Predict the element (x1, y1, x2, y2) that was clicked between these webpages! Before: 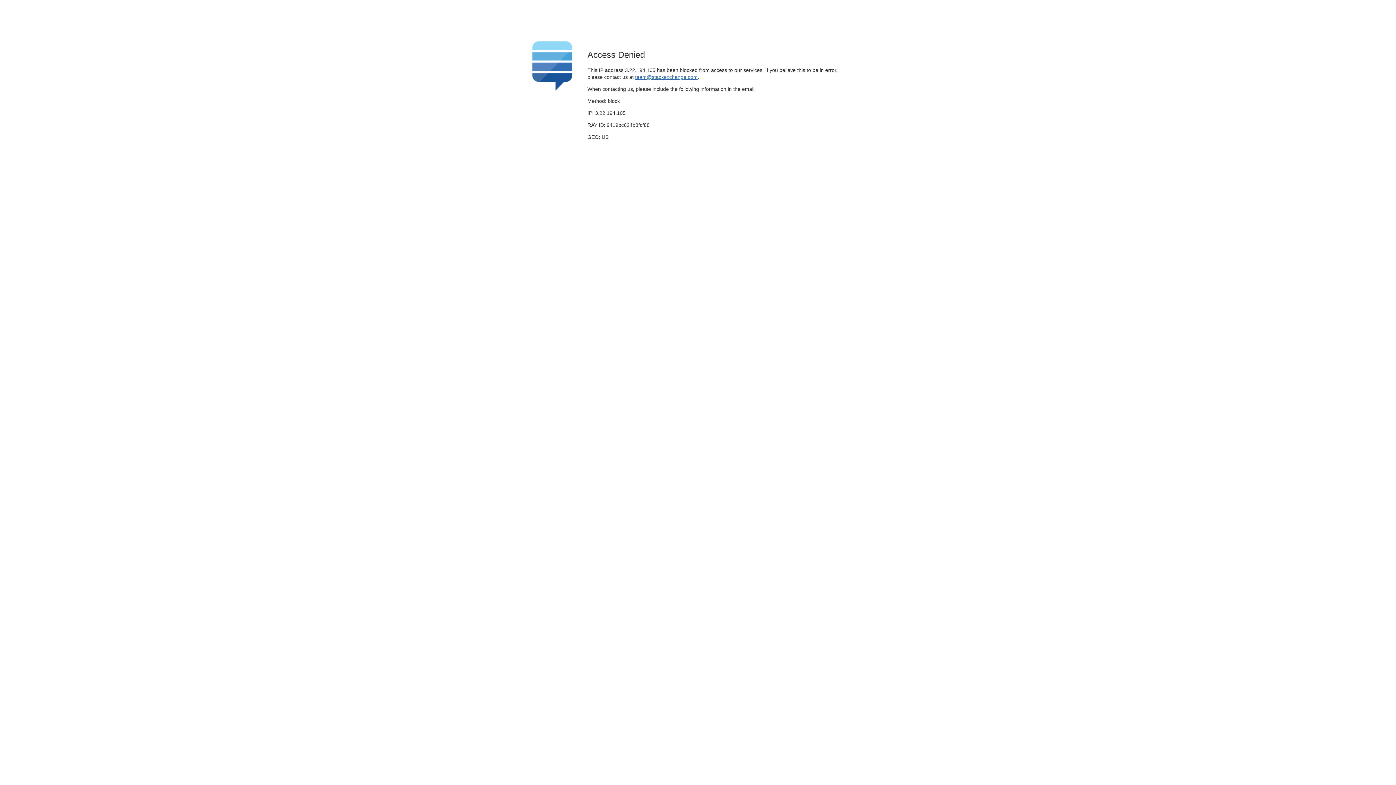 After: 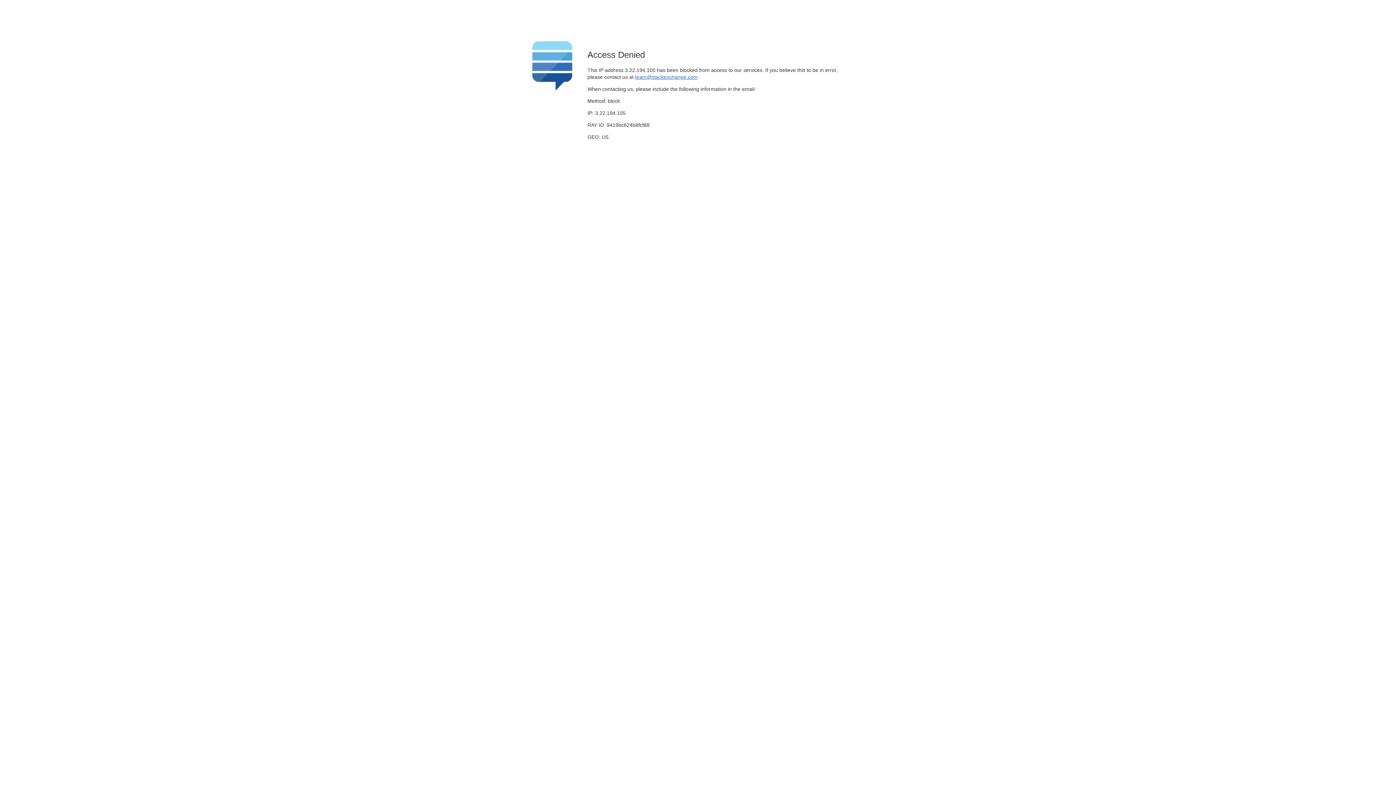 Action: bbox: (635, 74, 697, 79) label: team@stackexchange.com